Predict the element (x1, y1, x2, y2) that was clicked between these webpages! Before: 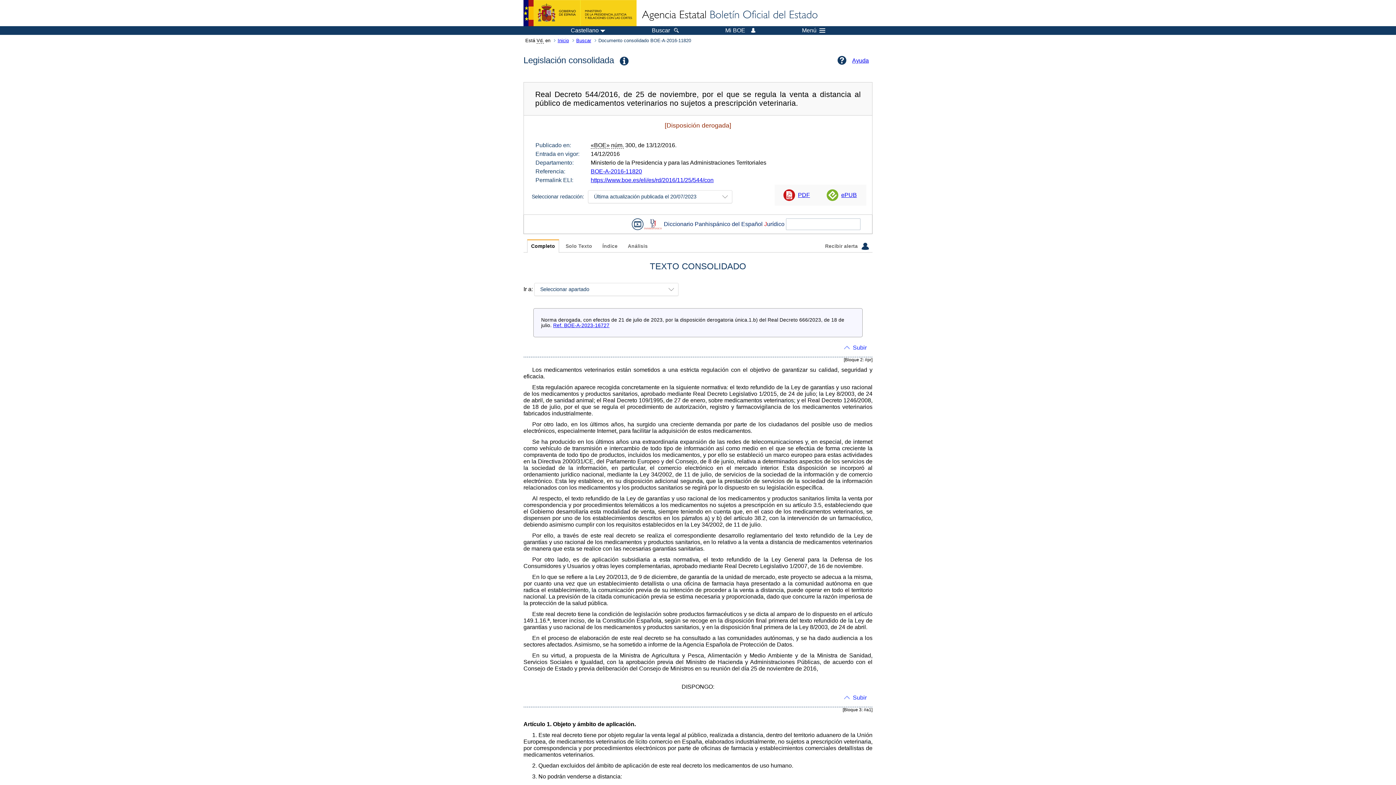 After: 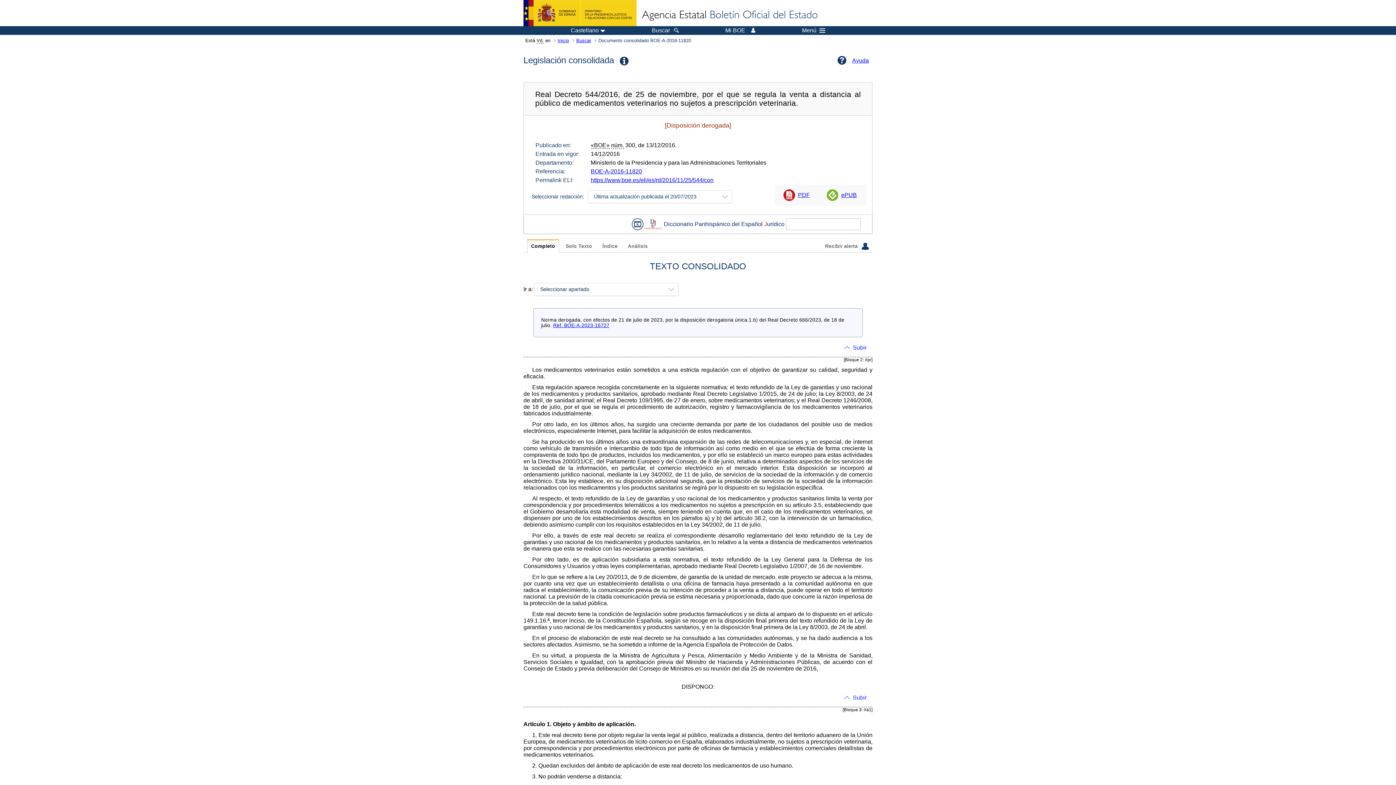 Action: bbox: (527, 239, 559, 252) label: Completo